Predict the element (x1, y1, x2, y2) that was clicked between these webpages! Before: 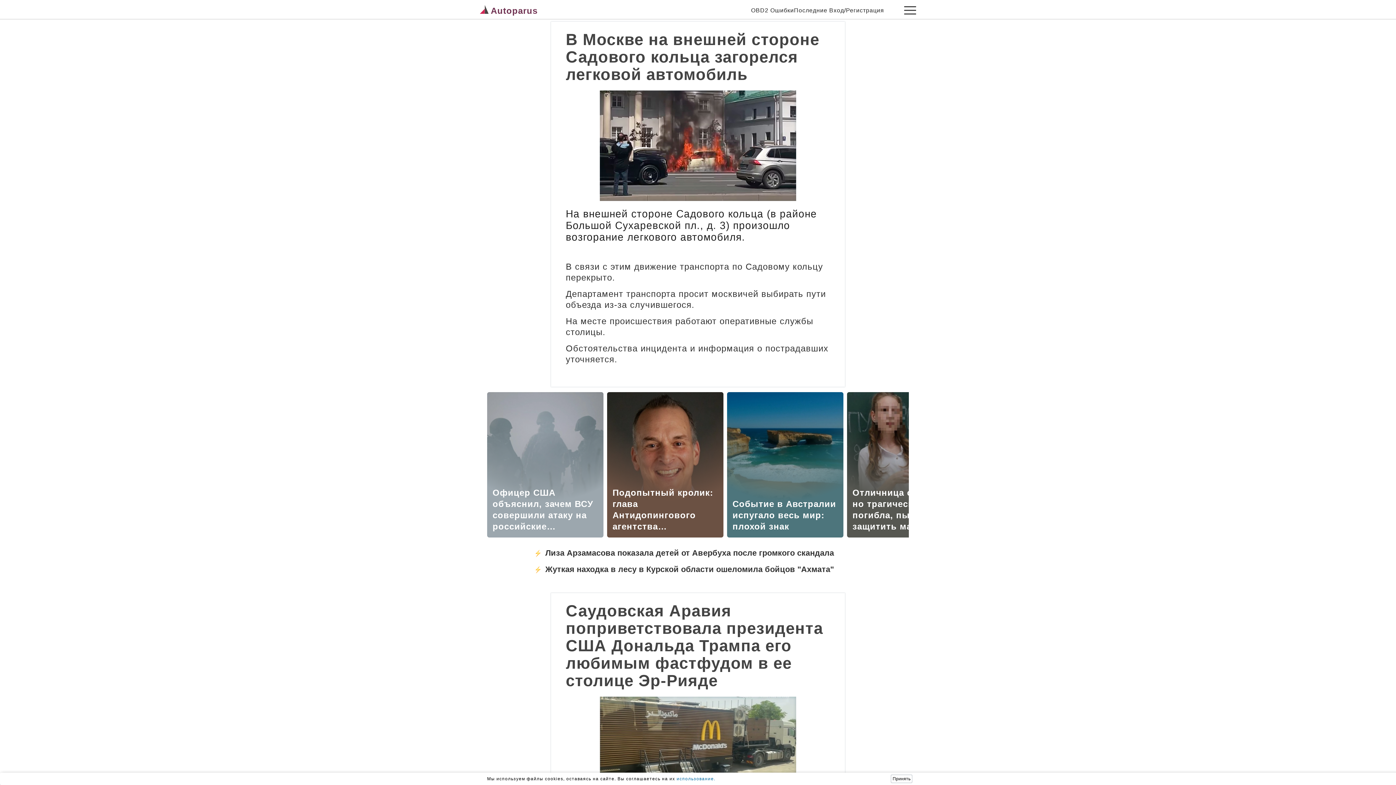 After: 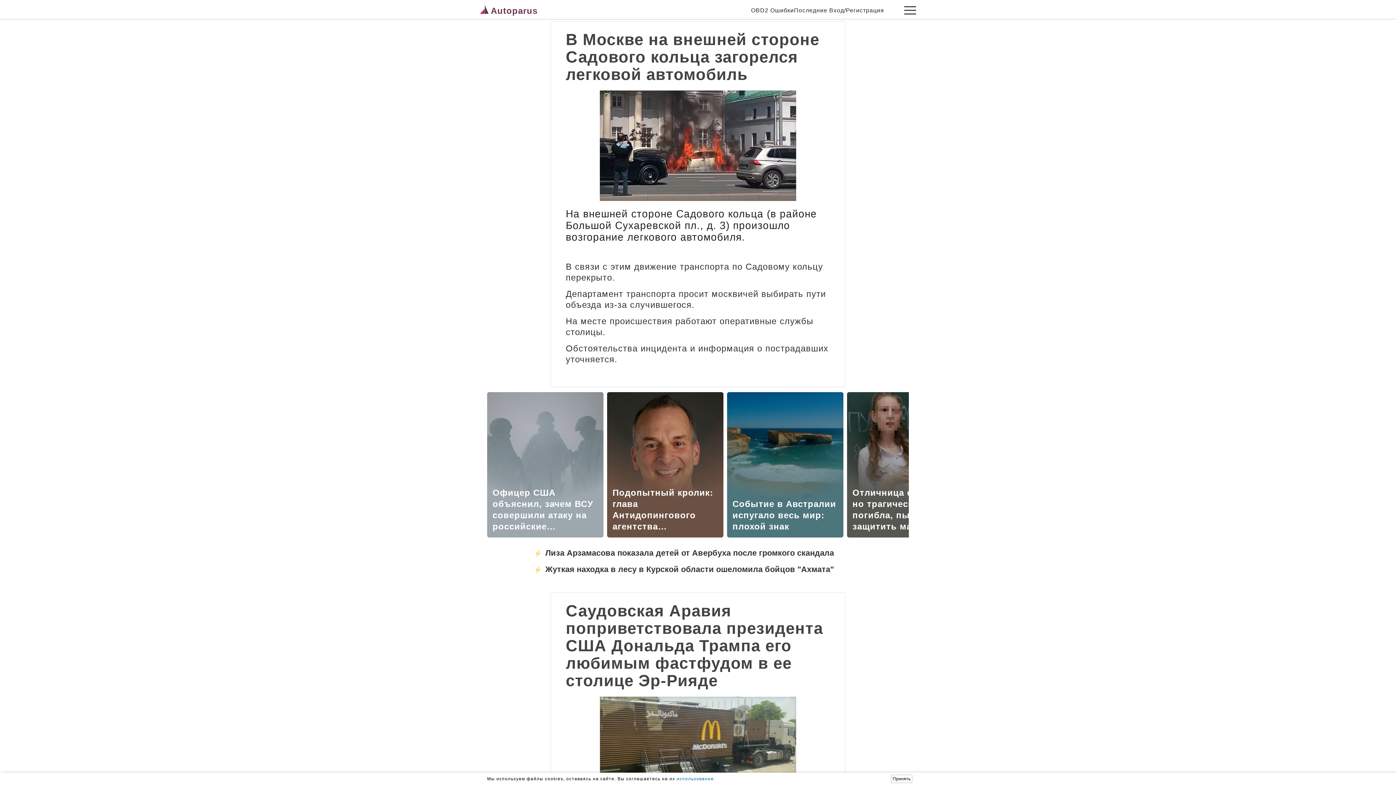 Action: label: использование. bbox: (676, 776, 715, 781)